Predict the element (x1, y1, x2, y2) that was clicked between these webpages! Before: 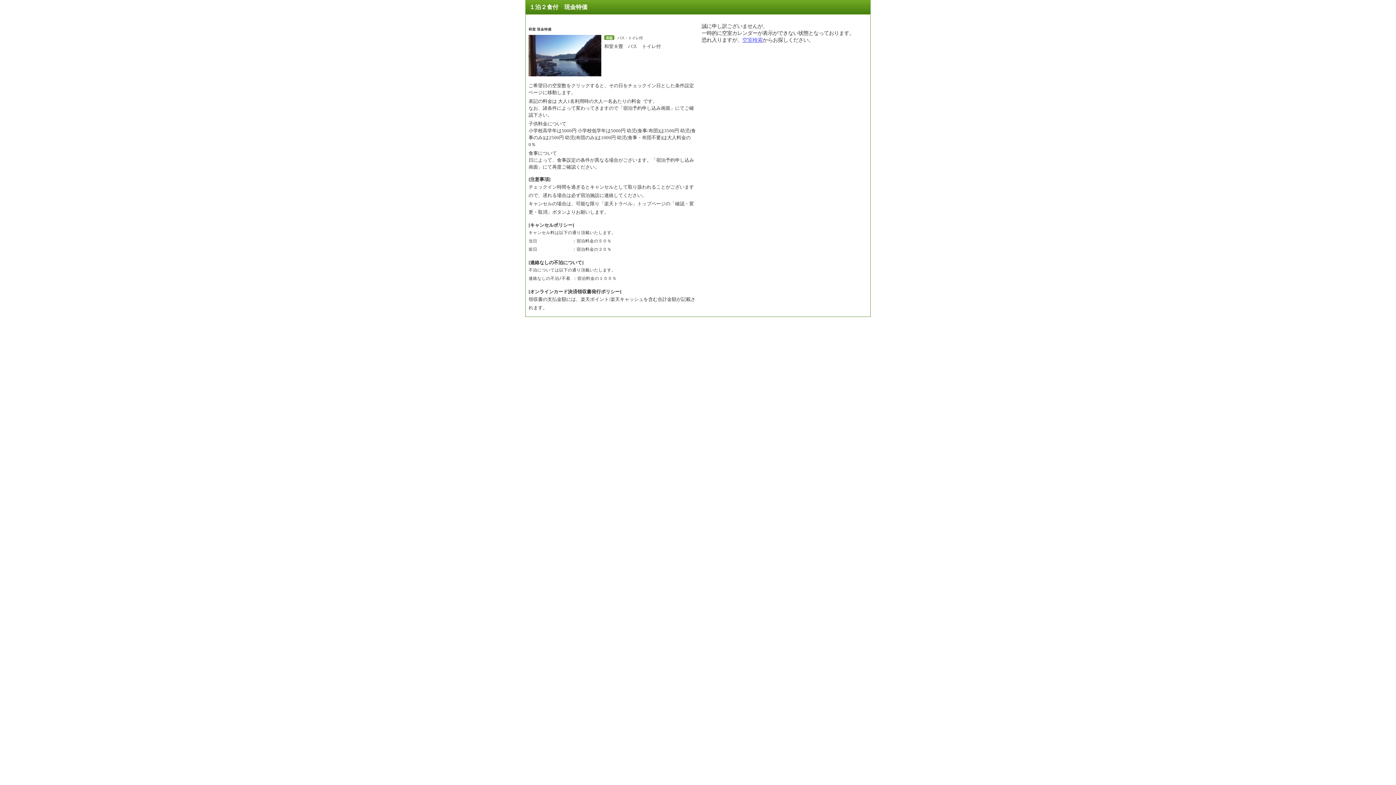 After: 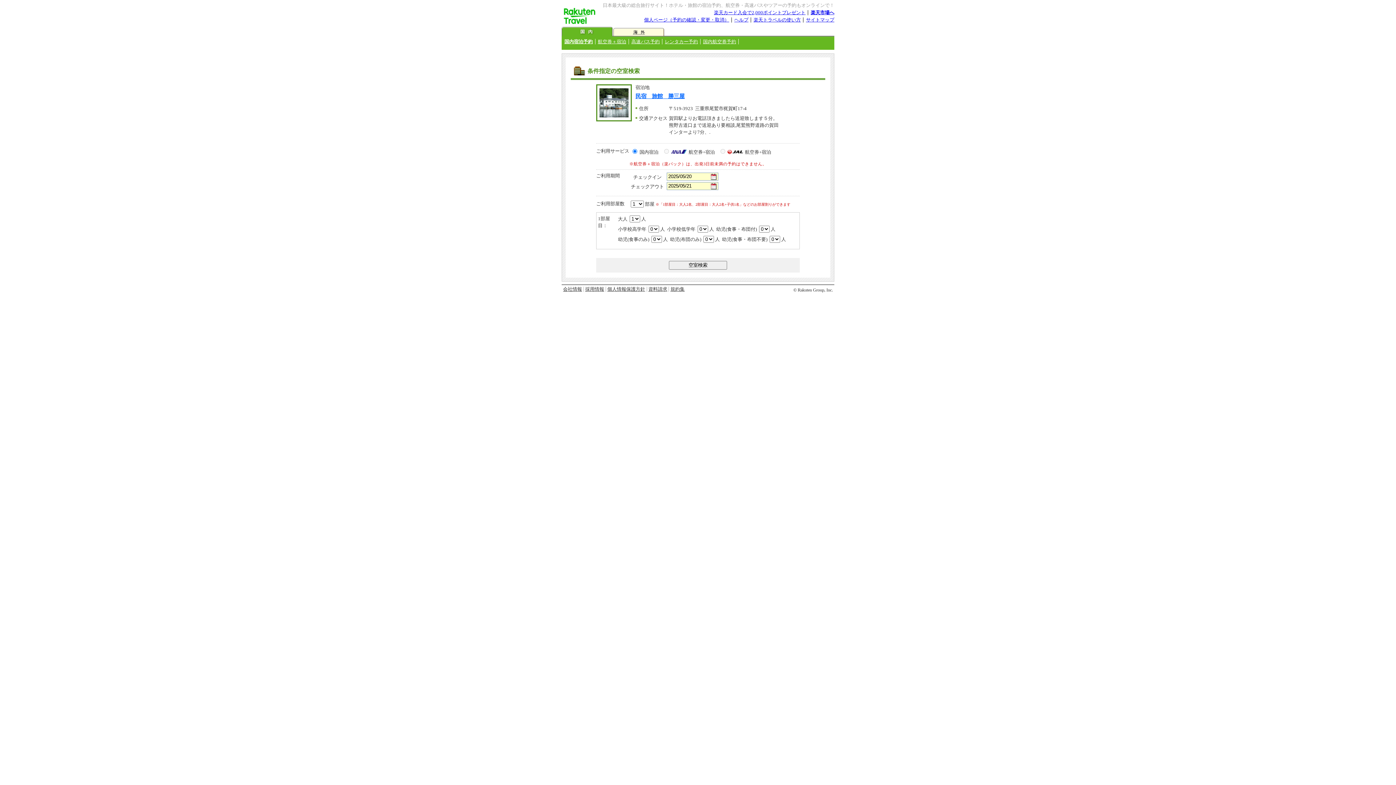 Action: bbox: (742, 37, 762, 42) label: 空室検索